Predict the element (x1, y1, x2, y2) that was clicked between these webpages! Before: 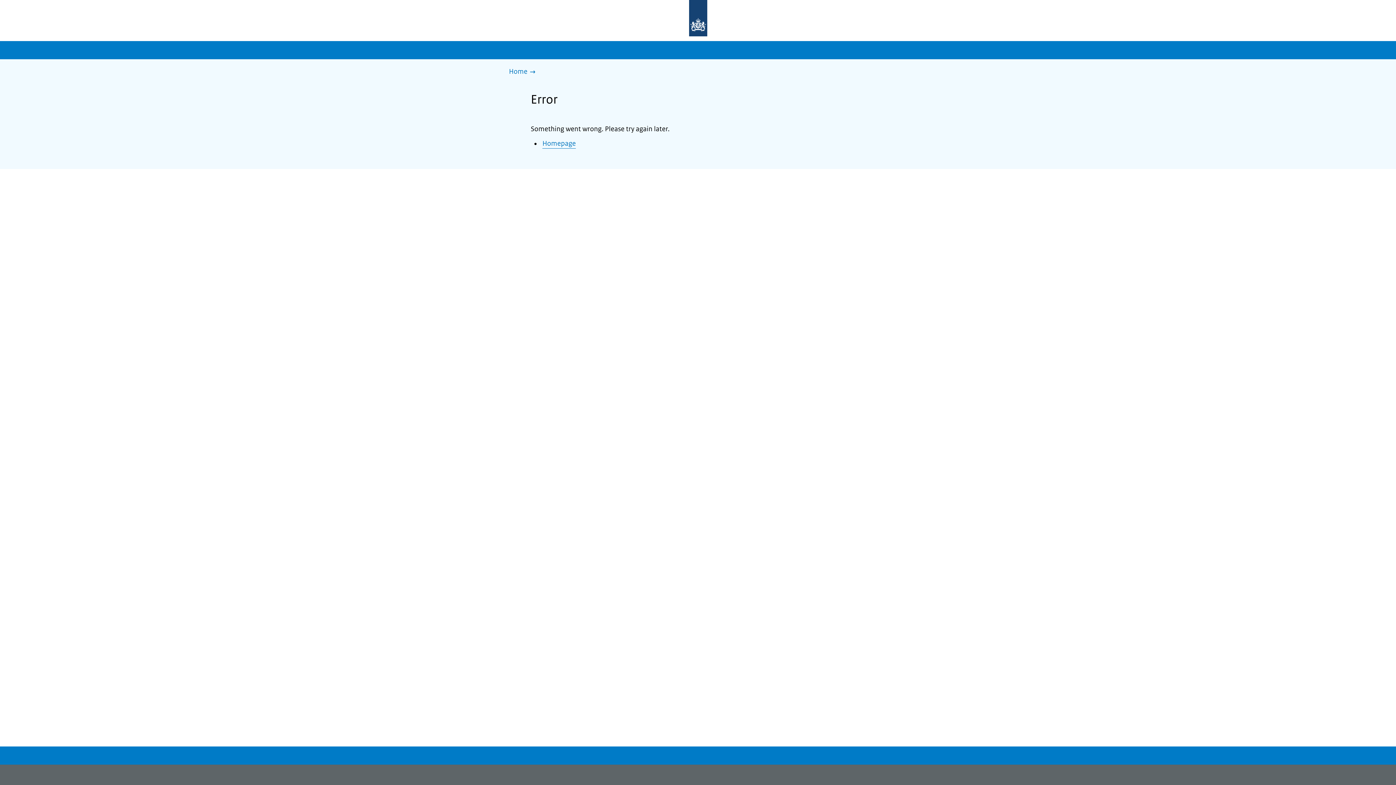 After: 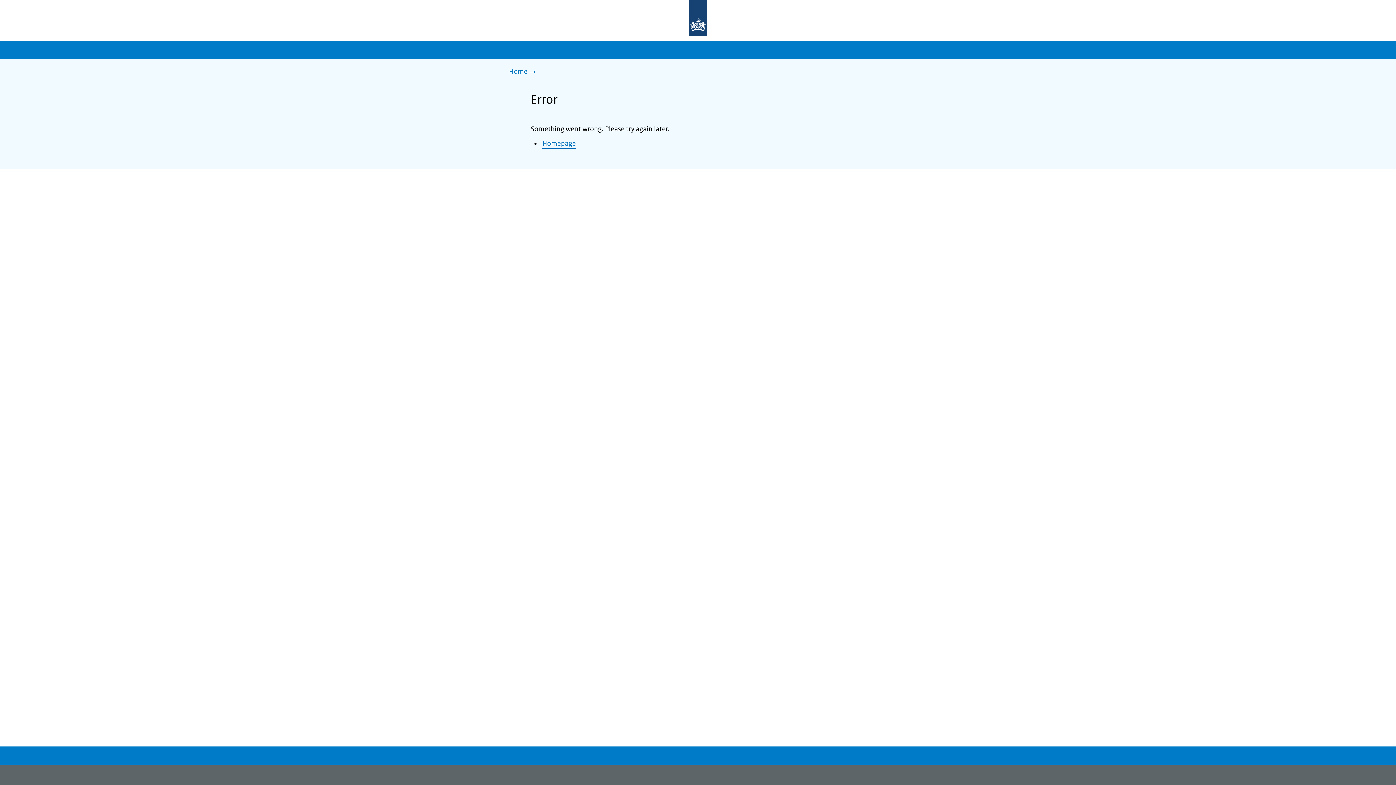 Action: bbox: (677, 0, 719, 37) label: To the homepage